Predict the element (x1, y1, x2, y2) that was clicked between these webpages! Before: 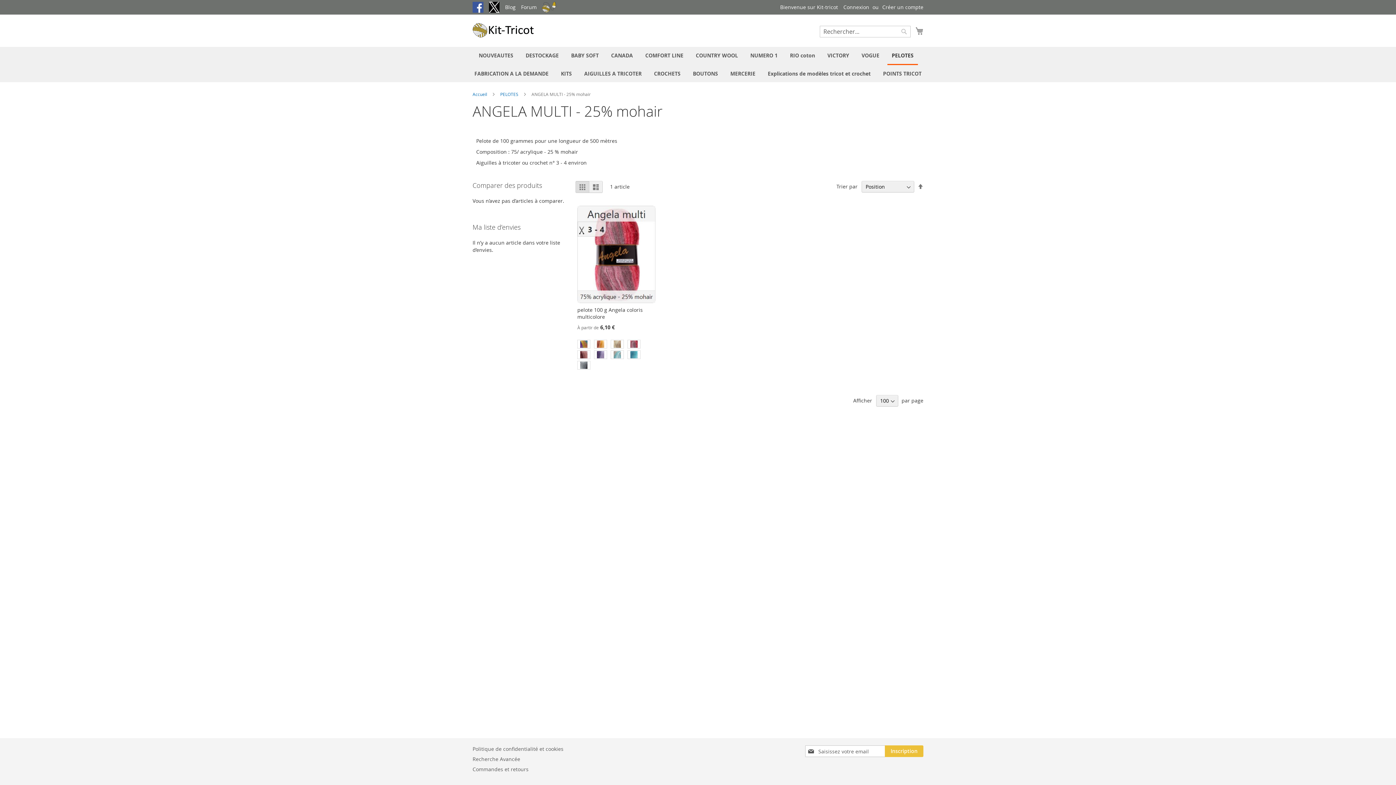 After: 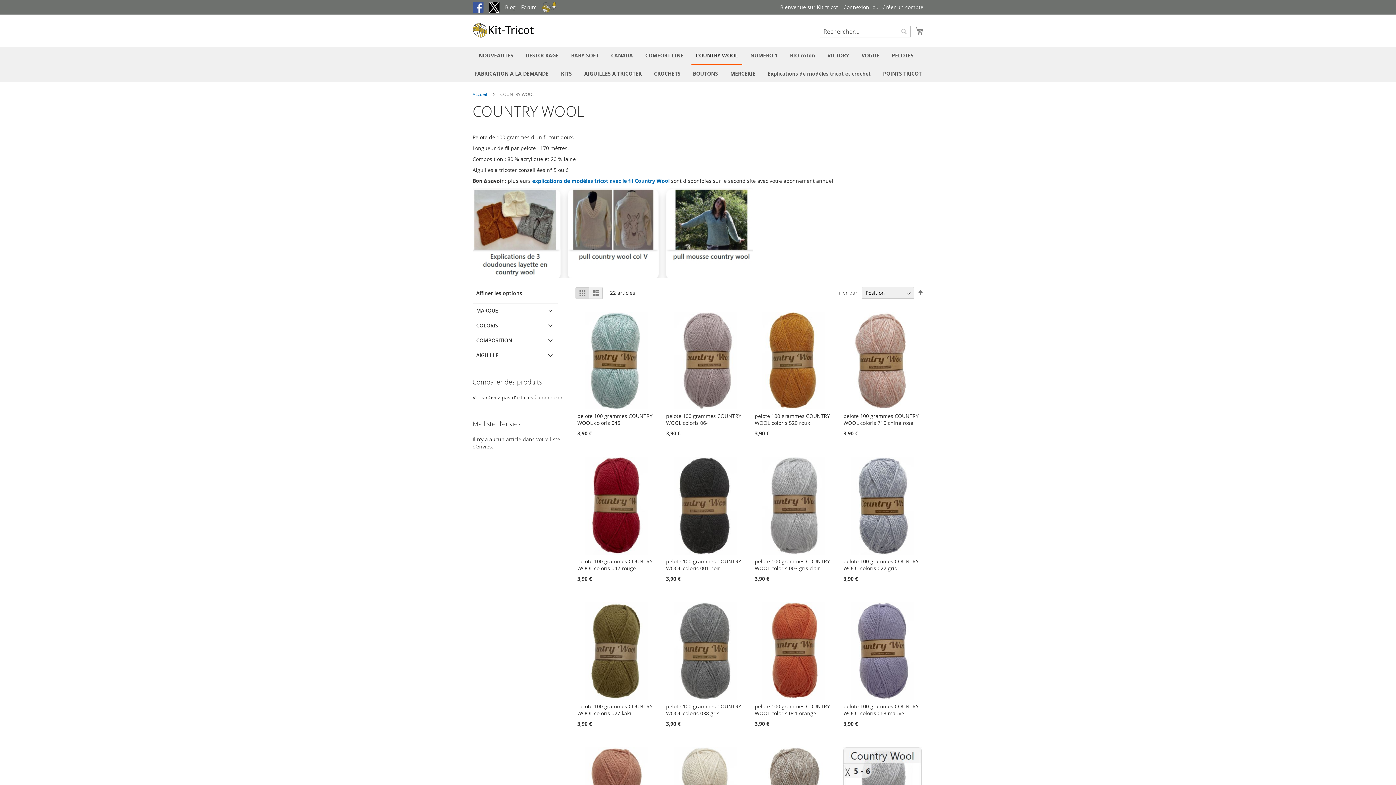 Action: bbox: (691, 47, 742, 64) label: COUNTRY WOOL